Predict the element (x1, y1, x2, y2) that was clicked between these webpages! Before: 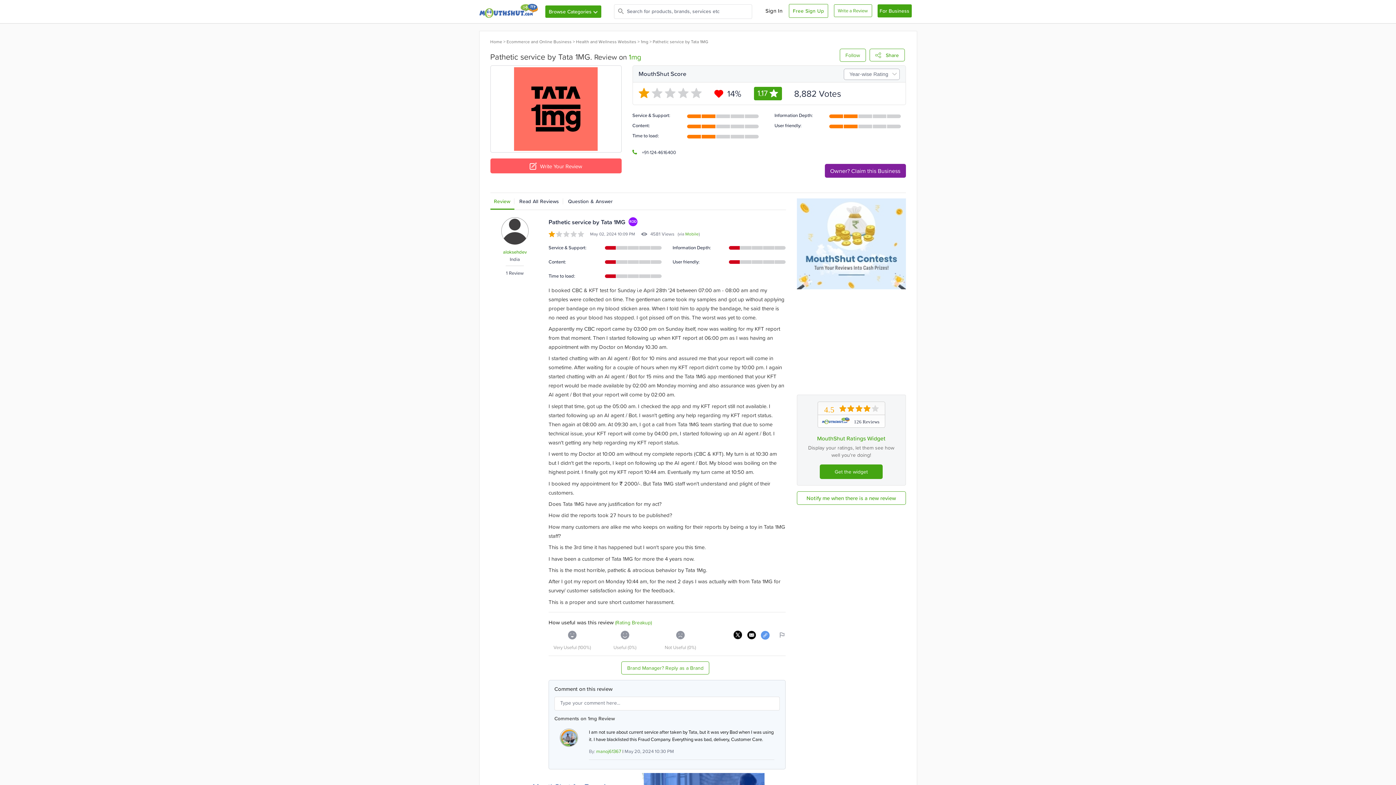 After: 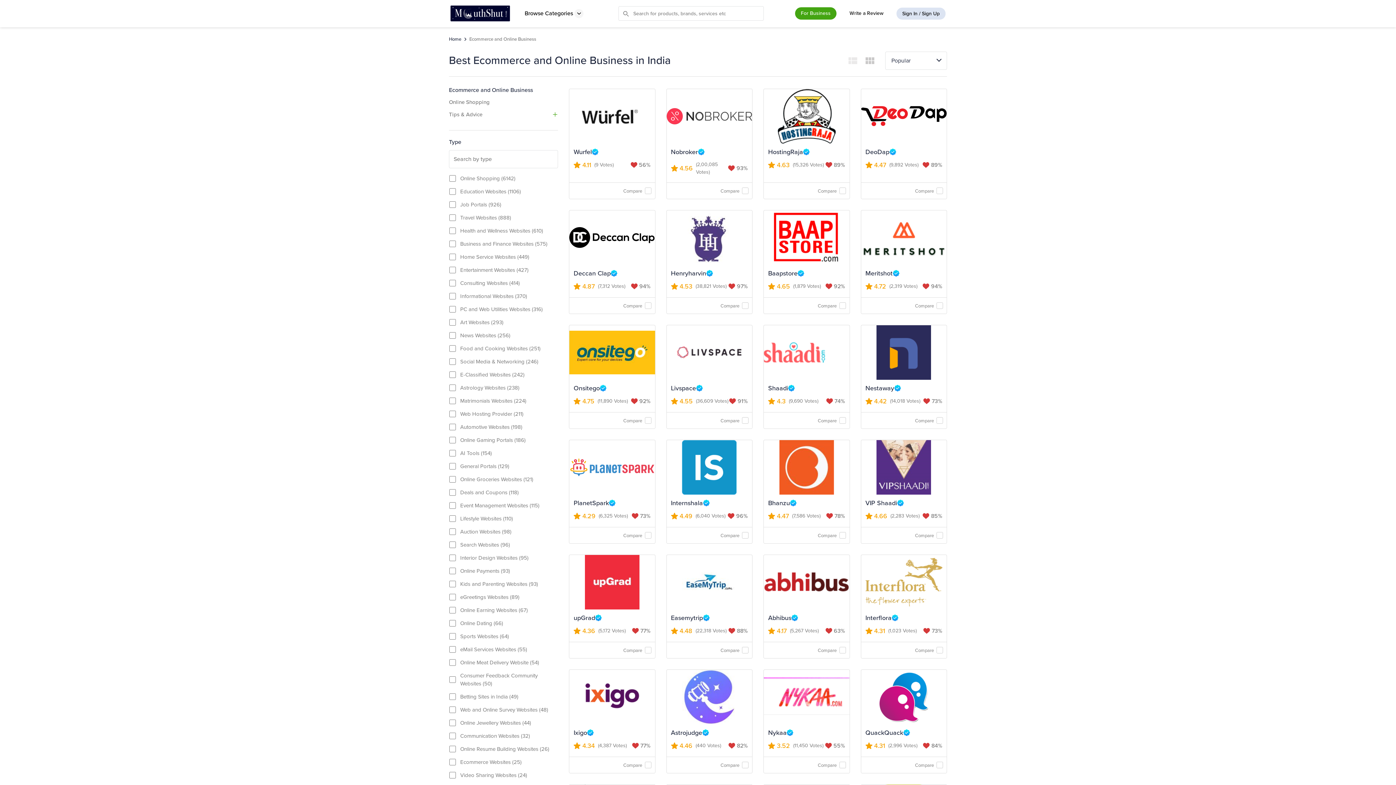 Action: bbox: (506, 38, 571, 45) label: Ecommerce and Online Business